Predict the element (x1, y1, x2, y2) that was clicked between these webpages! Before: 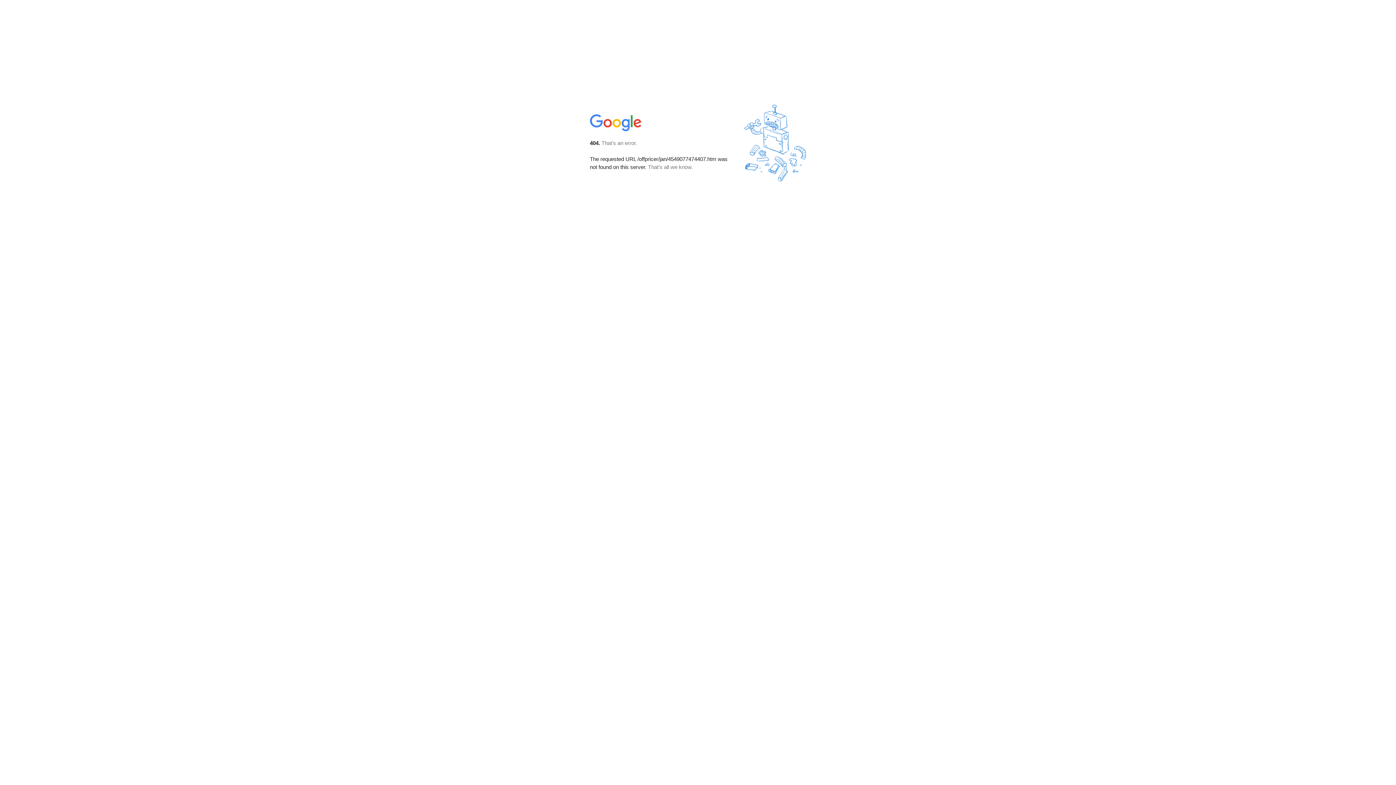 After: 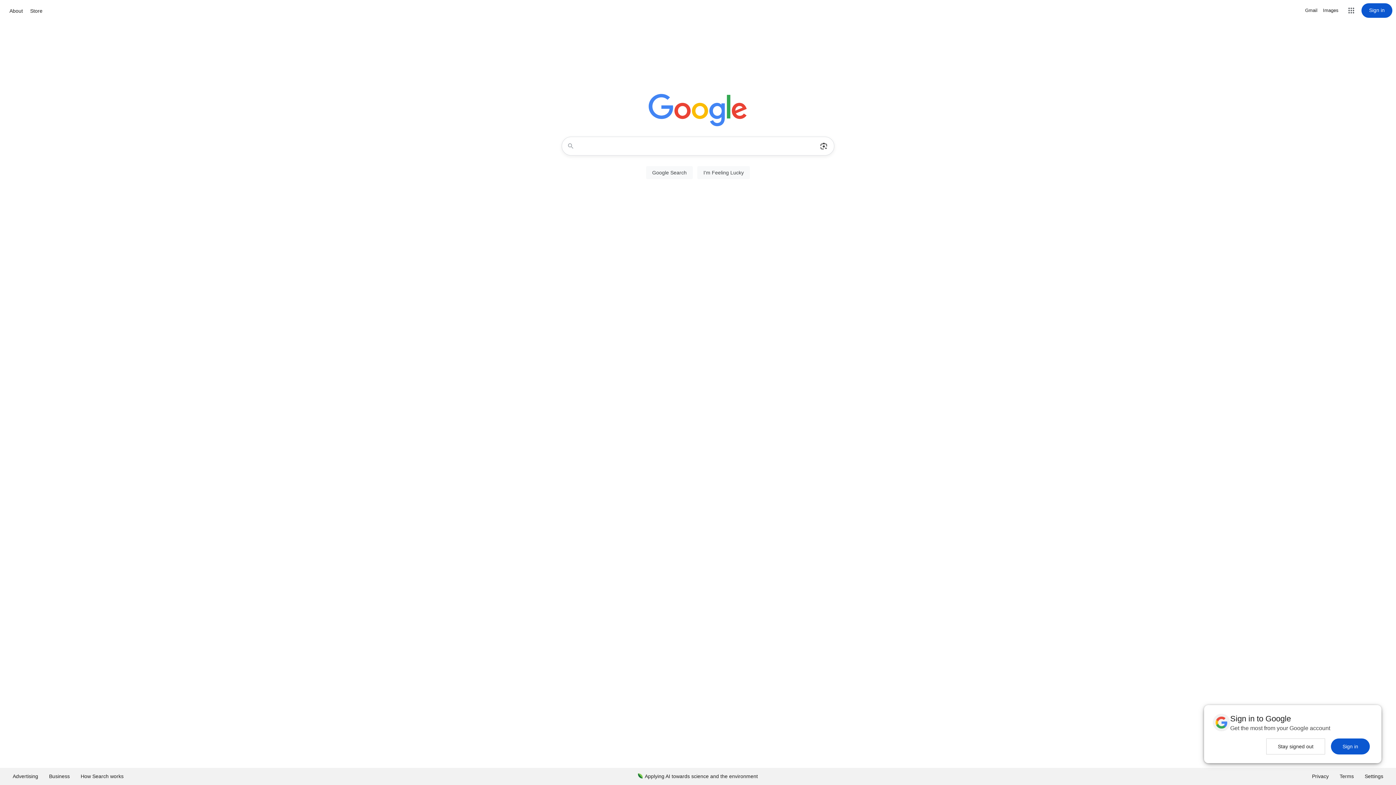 Action: bbox: (590, 127, 642, 134)